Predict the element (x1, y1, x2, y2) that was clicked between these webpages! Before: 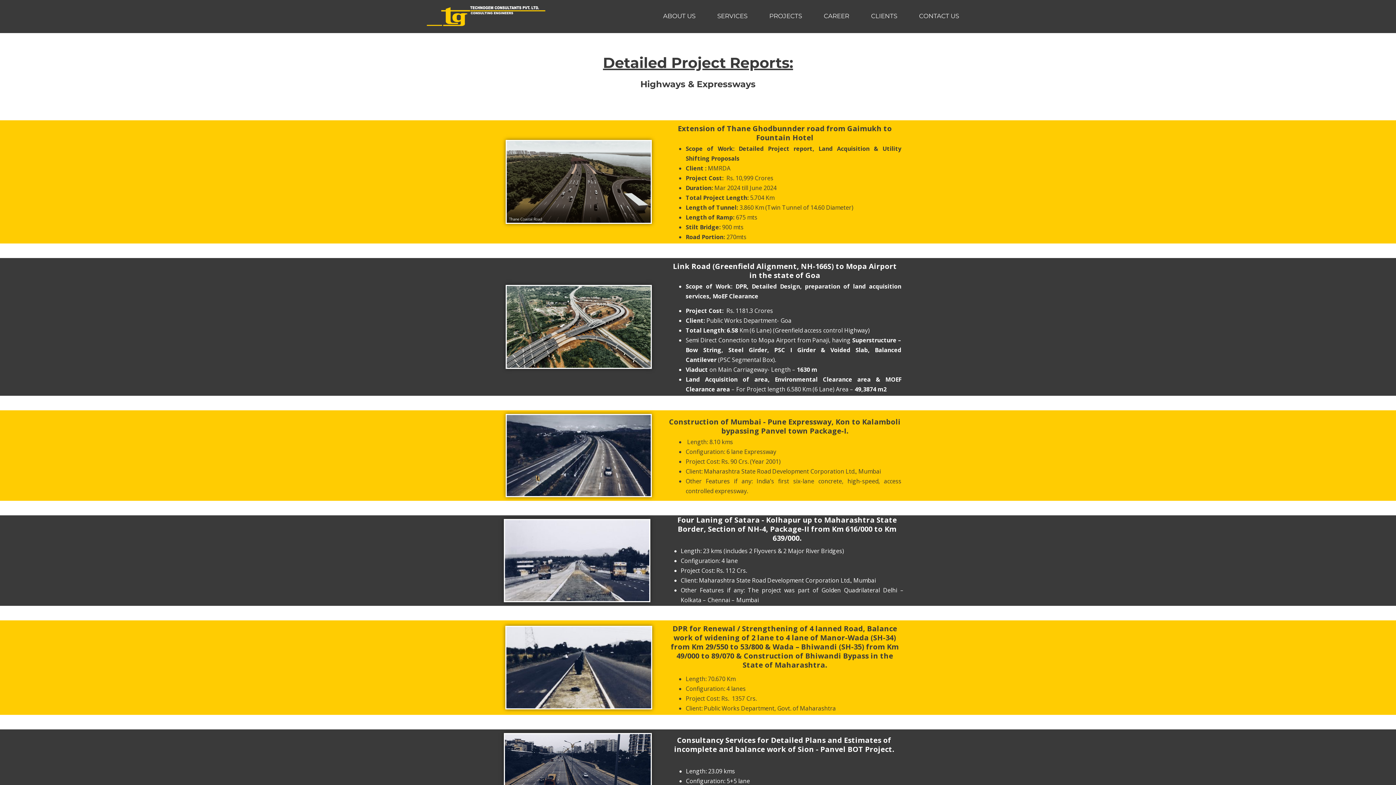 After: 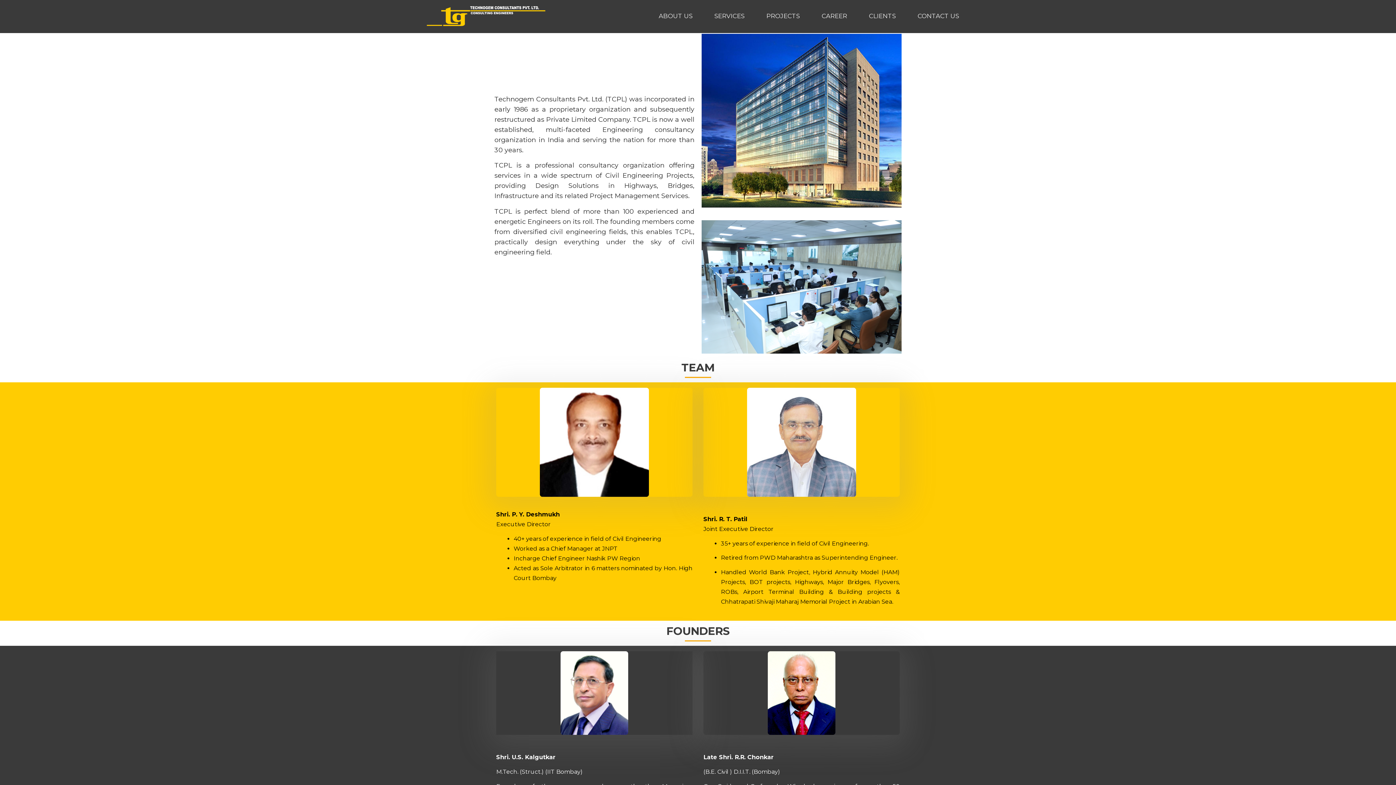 Action: label: ABOUT US bbox: (652, 0, 706, 32)